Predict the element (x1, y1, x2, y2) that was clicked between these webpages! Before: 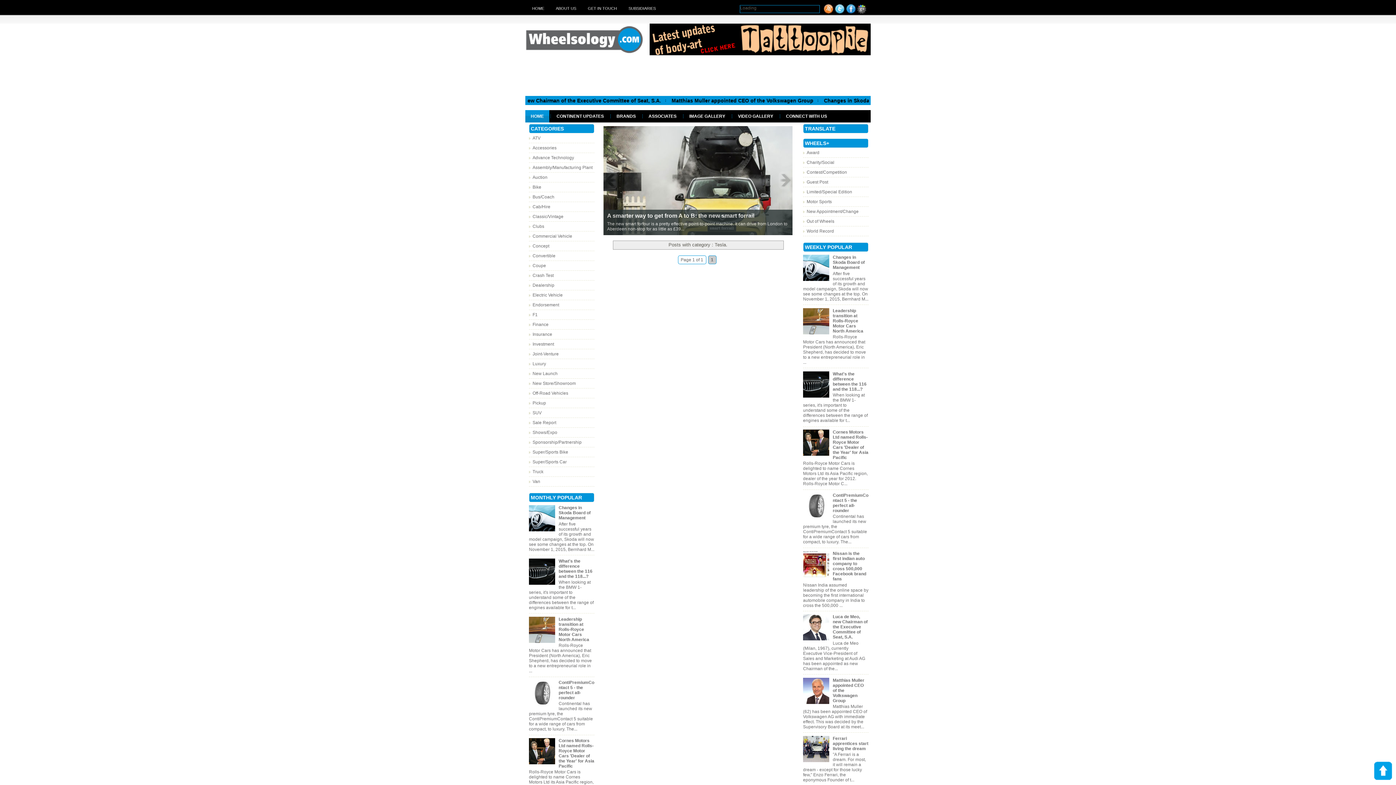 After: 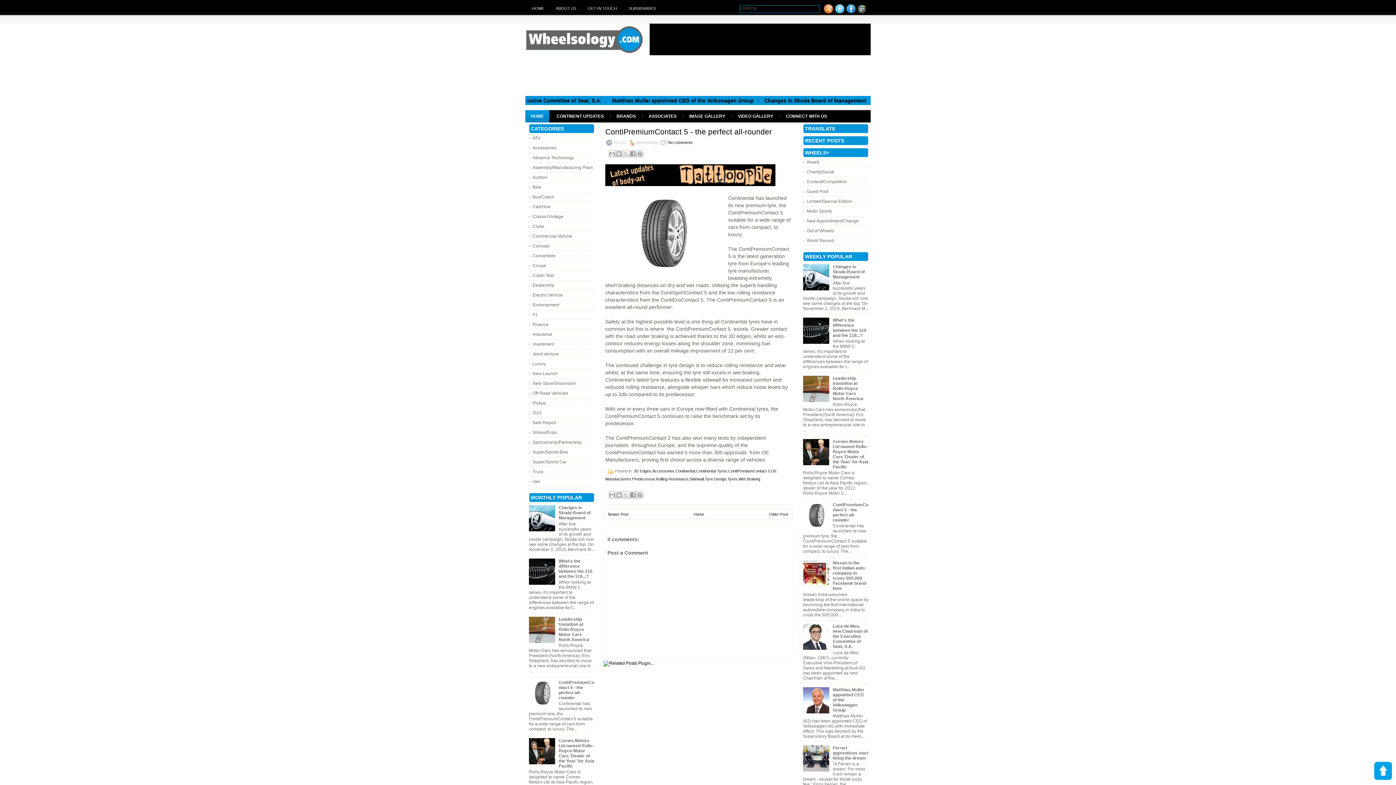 Action: bbox: (833, 493, 868, 513) label: ContiPremiumContact 5 - the perfect all-rounder